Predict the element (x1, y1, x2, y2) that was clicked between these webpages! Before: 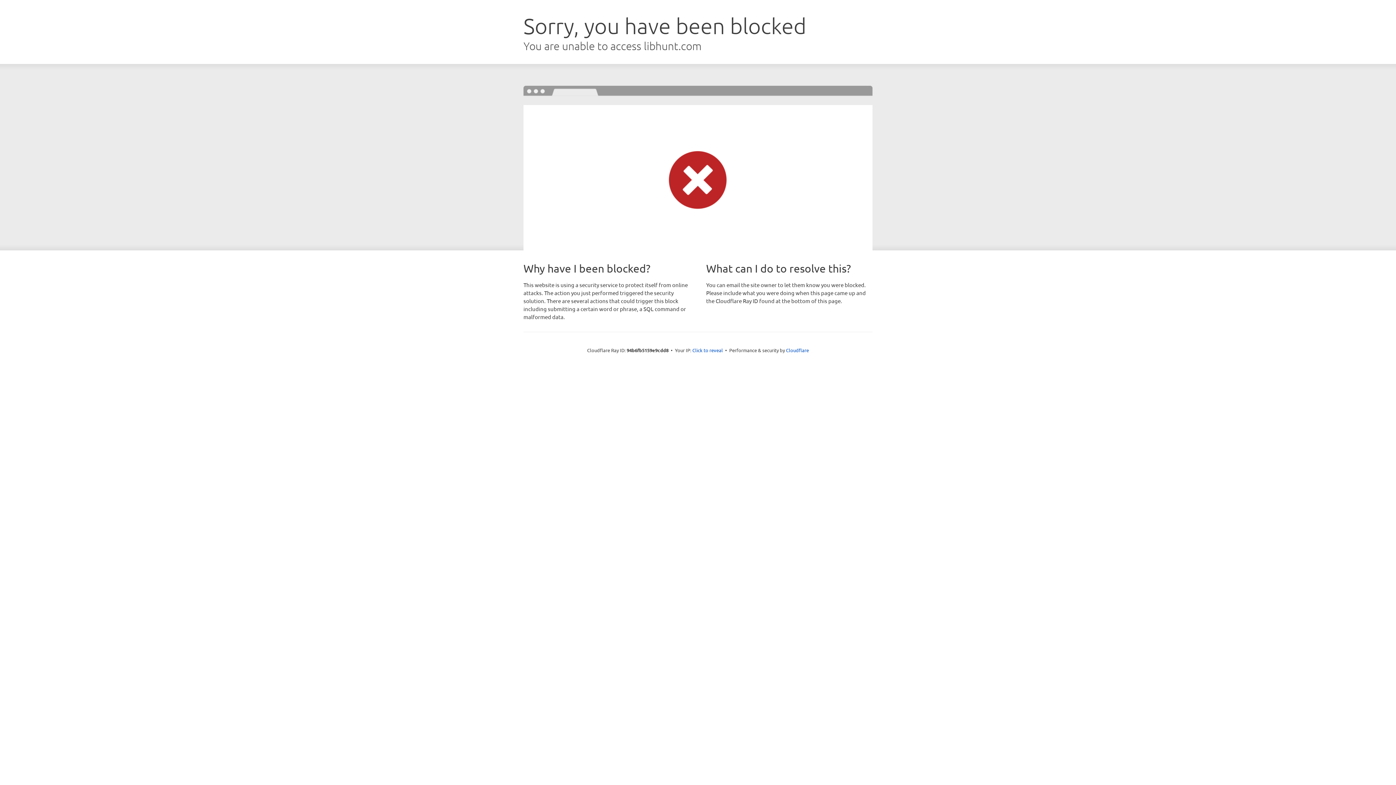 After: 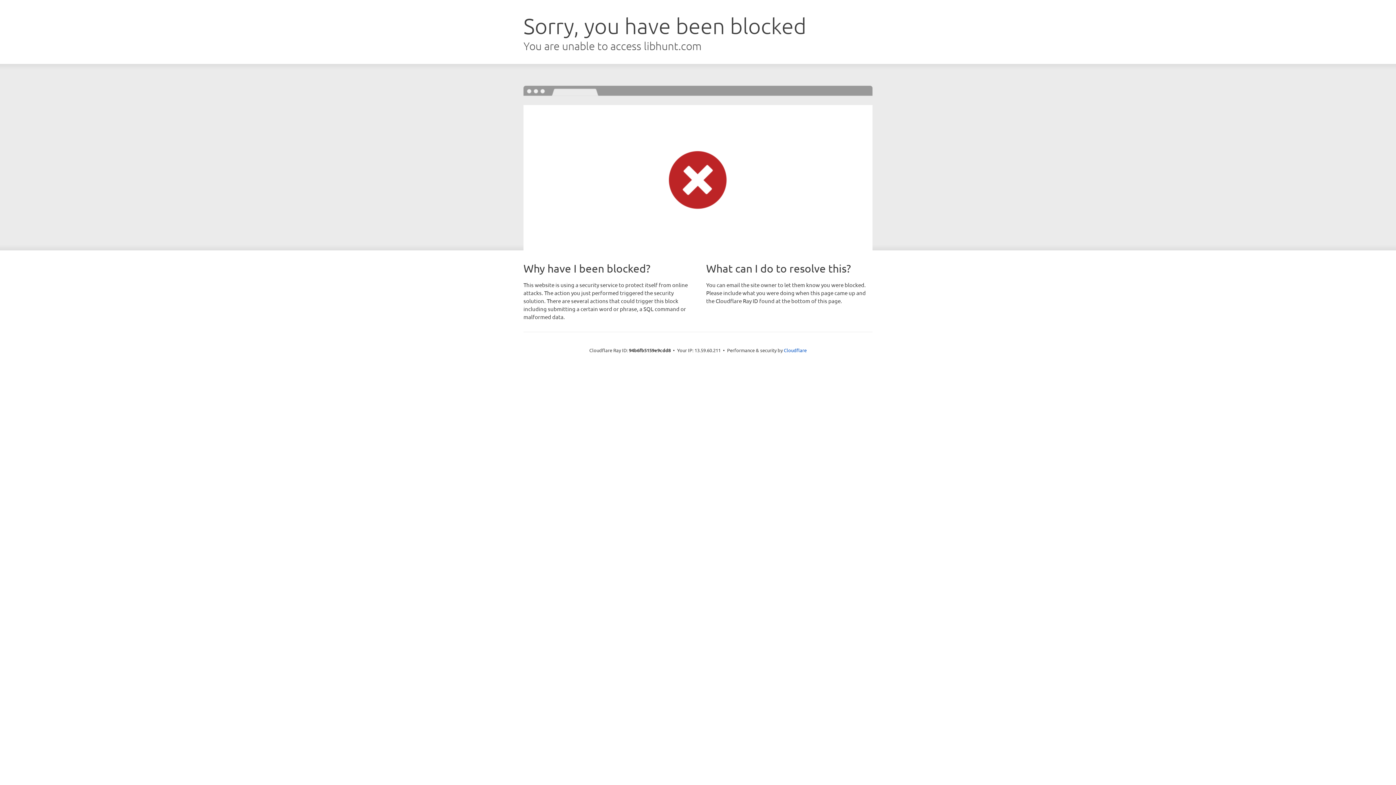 Action: label: Click to reveal bbox: (692, 346, 723, 353)